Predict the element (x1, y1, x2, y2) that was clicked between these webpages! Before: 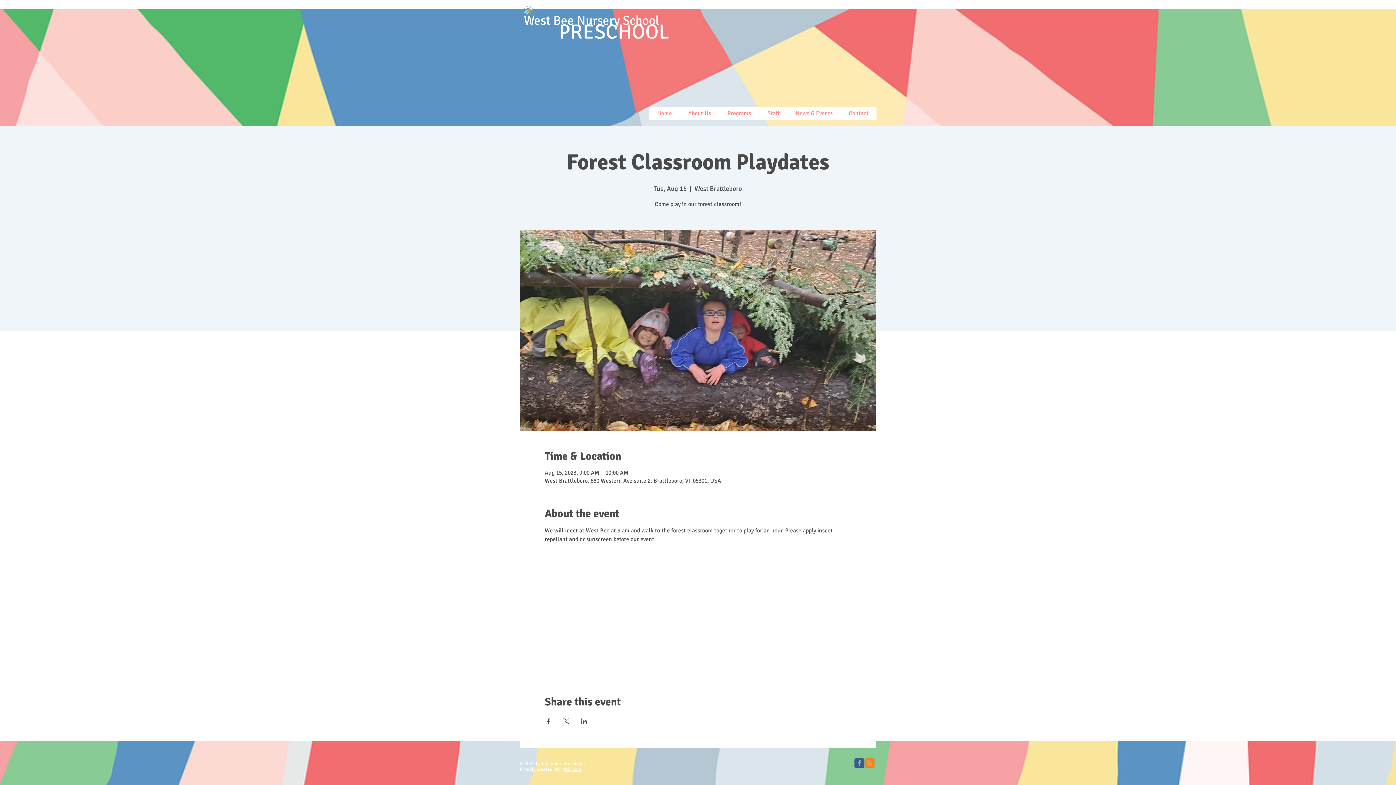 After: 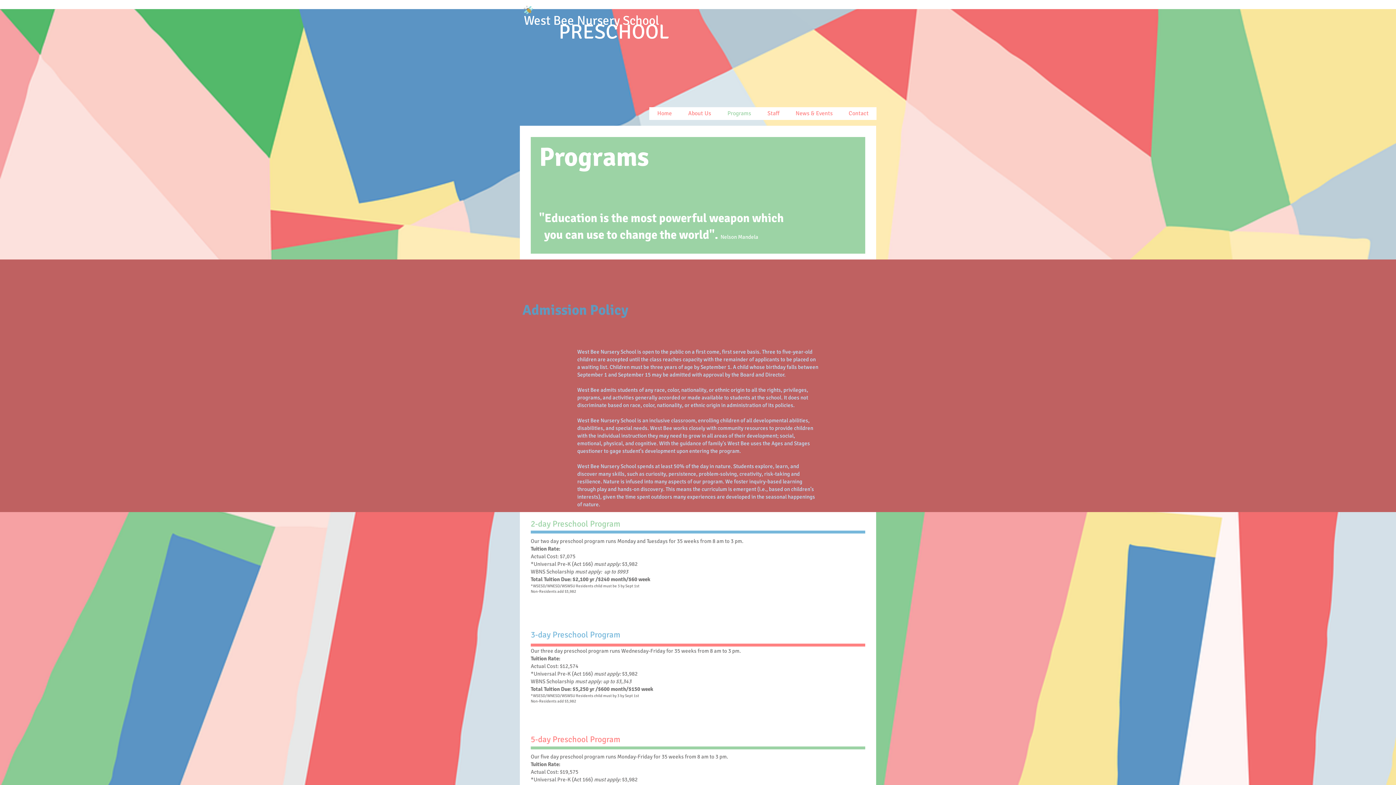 Action: bbox: (719, 107, 759, 120) label: Programs